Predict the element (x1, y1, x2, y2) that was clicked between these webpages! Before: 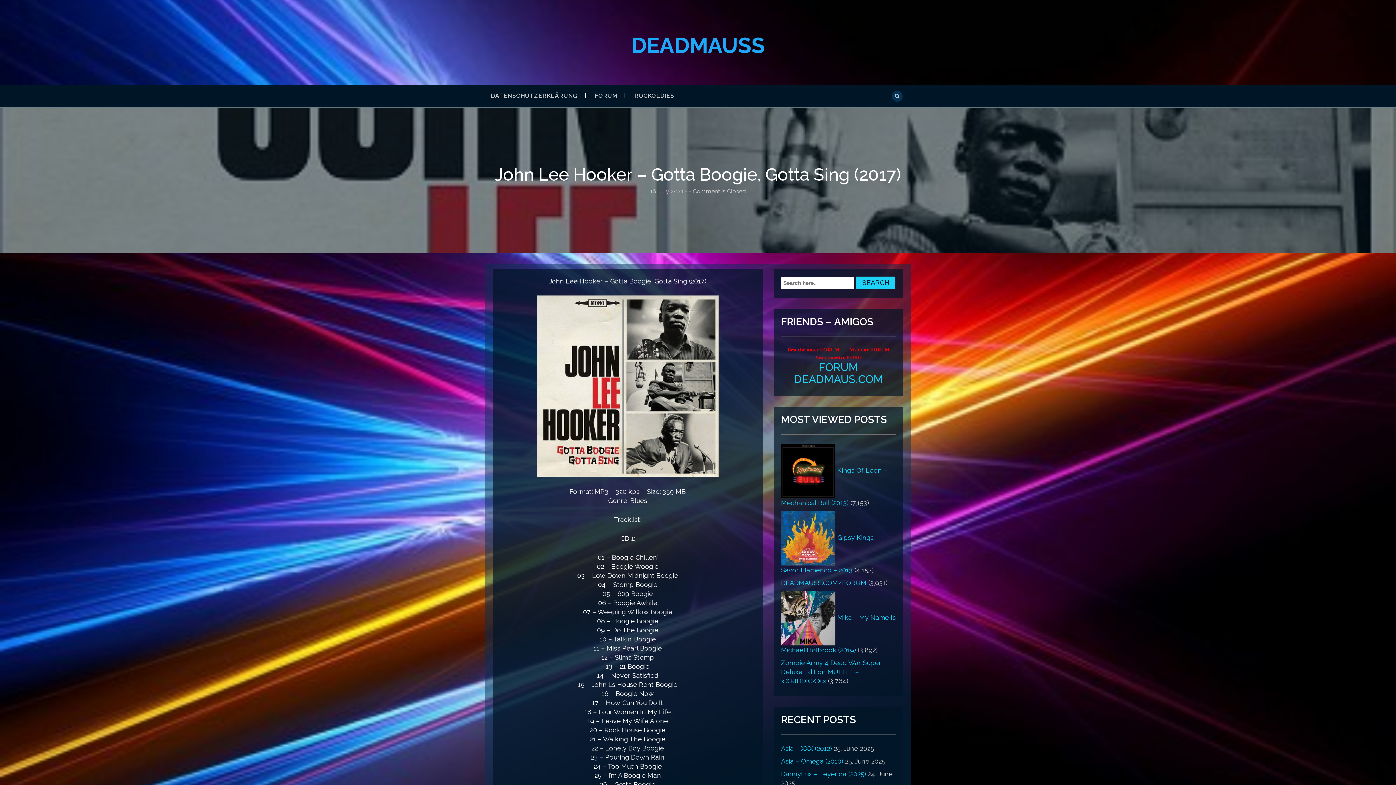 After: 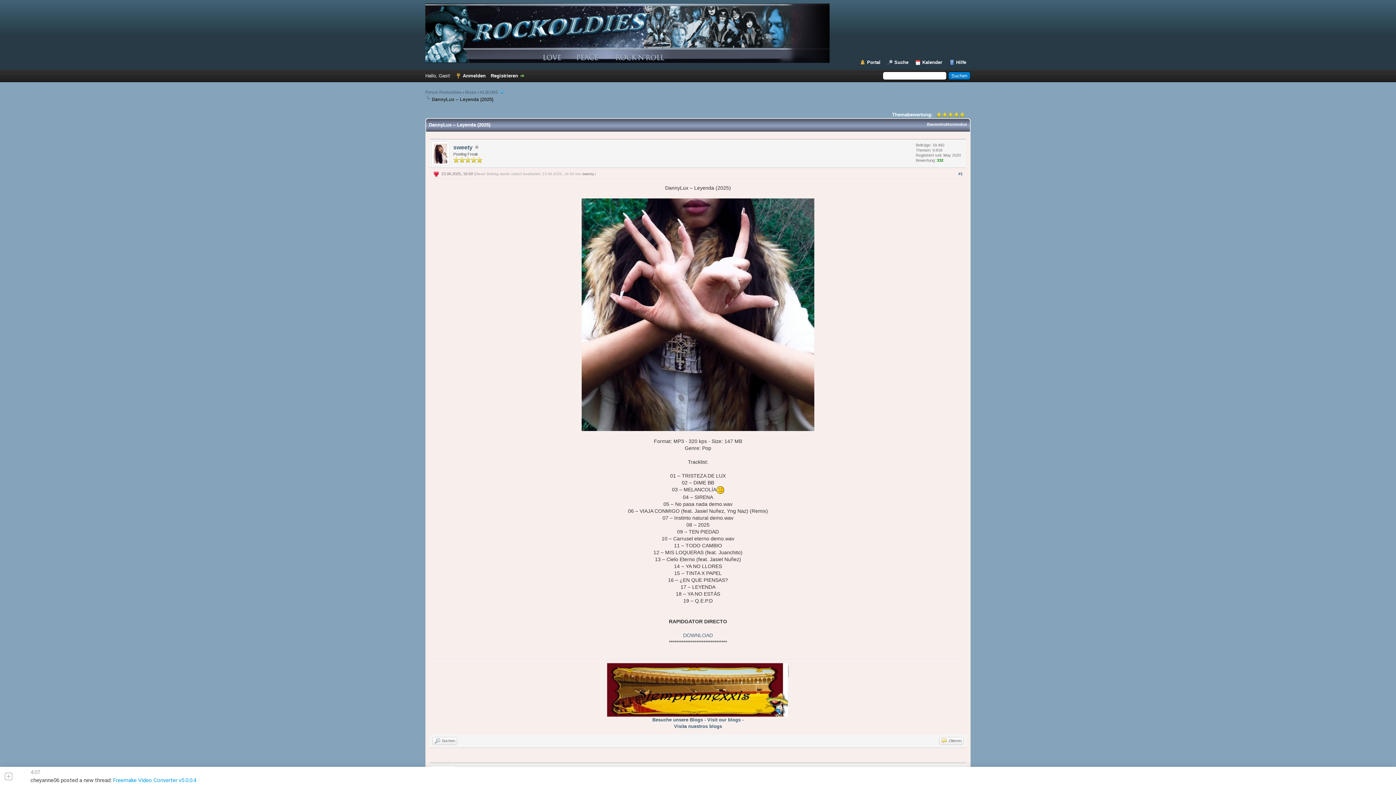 Action: label: DannyLux – Leyenda (2025) bbox: (781, 770, 866, 778)